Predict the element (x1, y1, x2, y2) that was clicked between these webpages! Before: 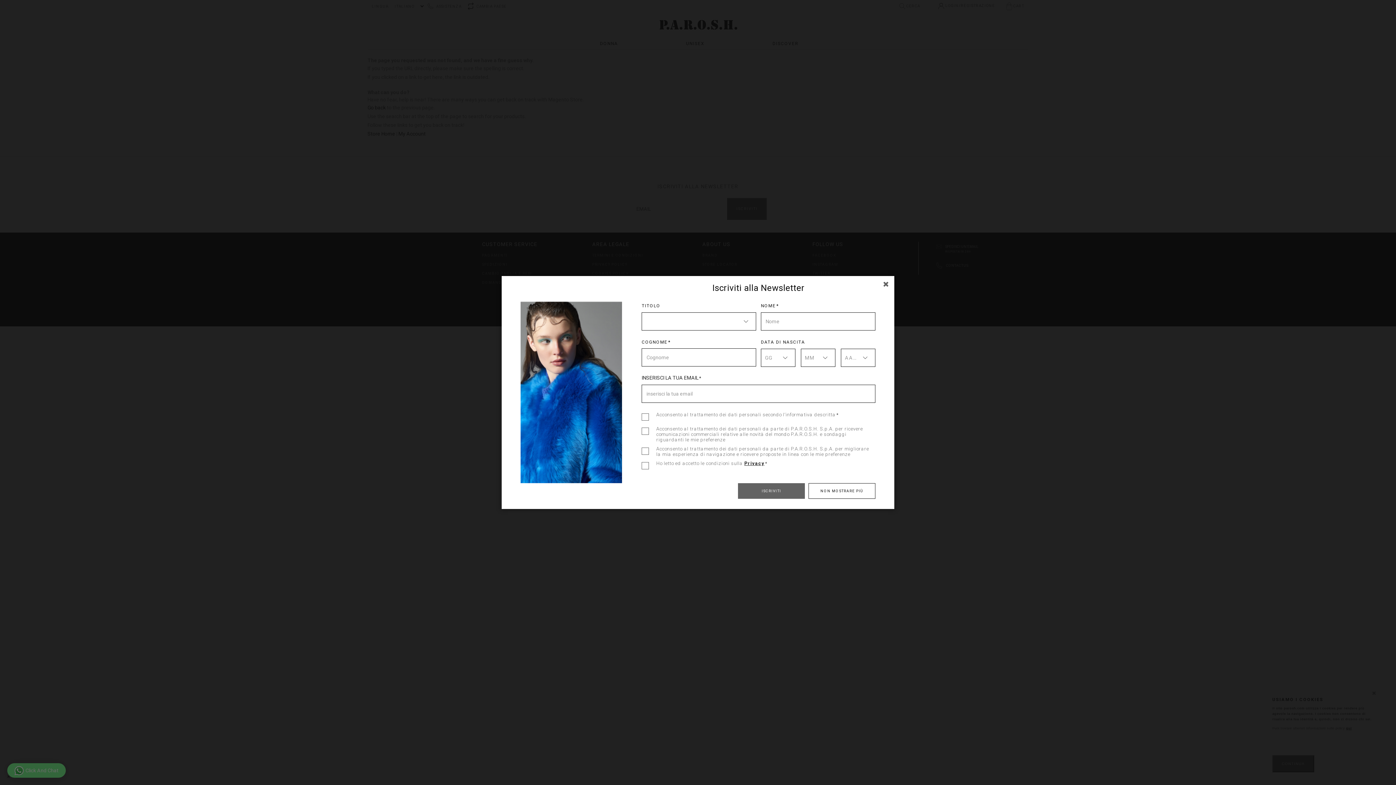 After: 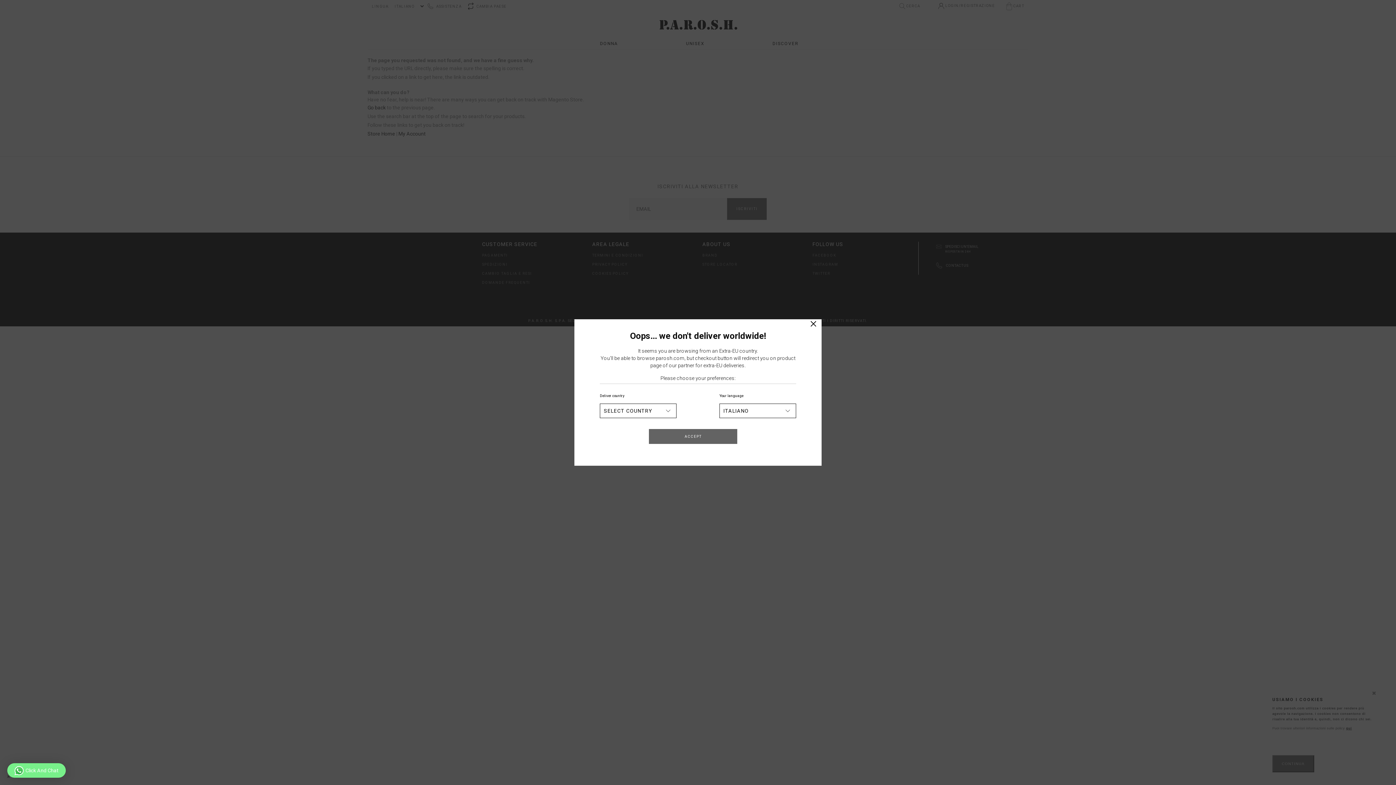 Action: bbox: (808, 483, 875, 499) label: NON MOSTRARE PIÙ